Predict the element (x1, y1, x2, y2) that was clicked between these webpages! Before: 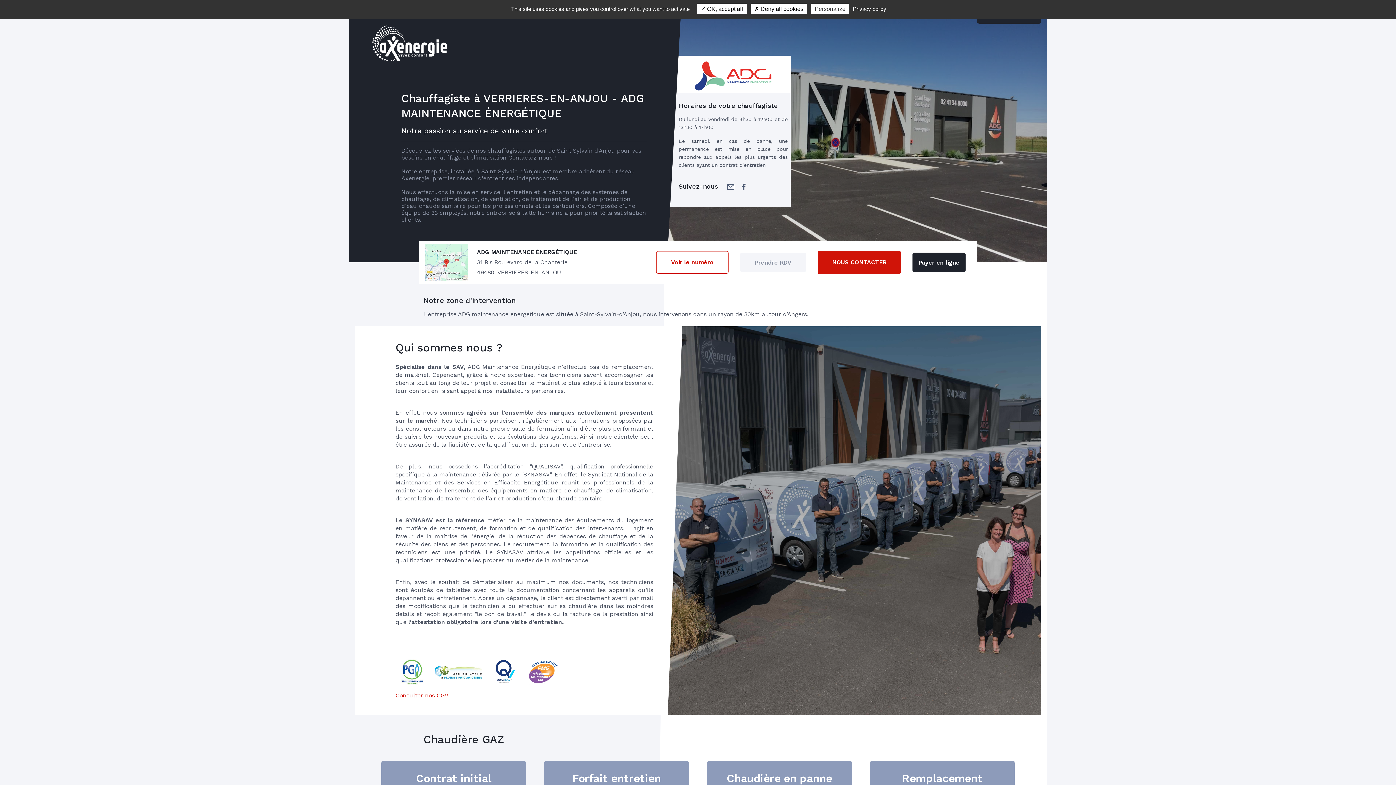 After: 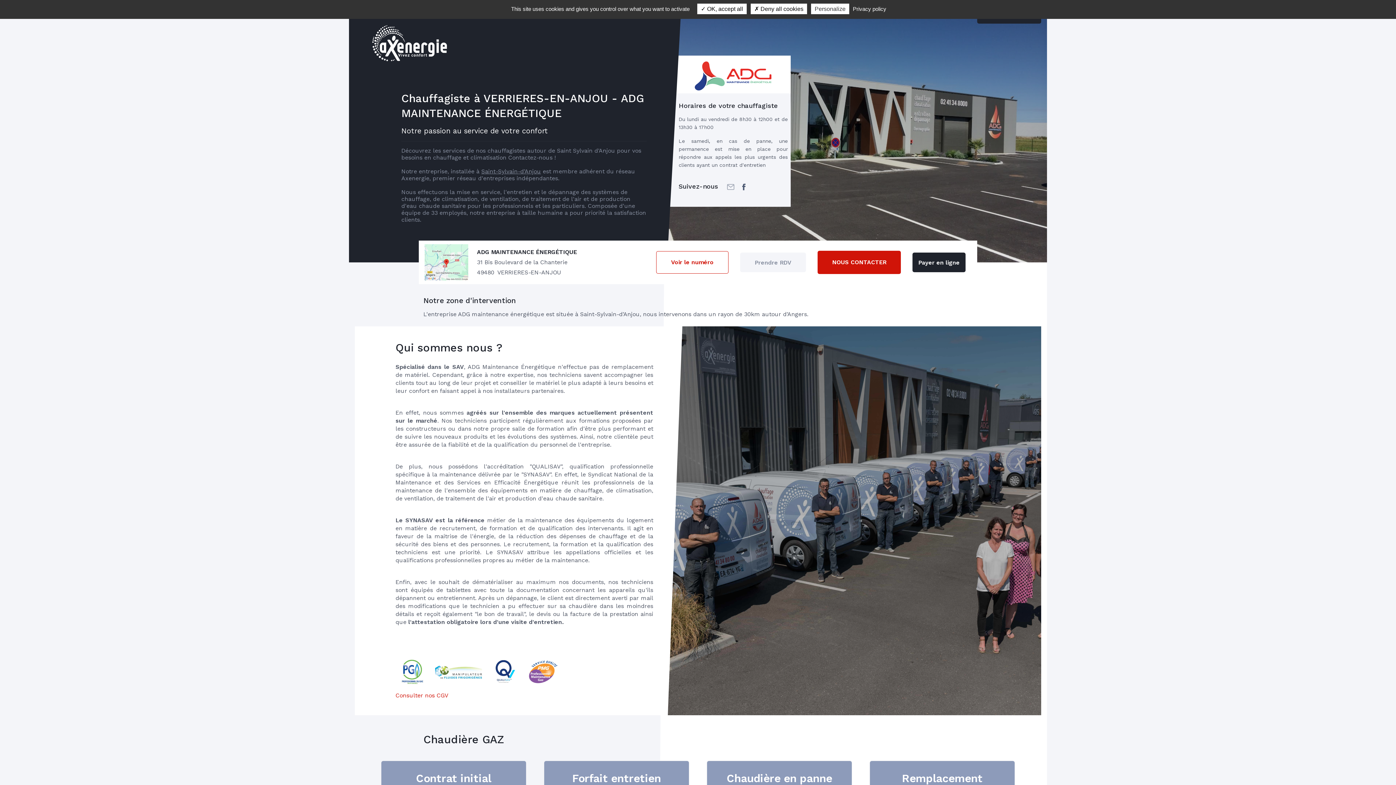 Action: bbox: (727, 184, 734, 191)